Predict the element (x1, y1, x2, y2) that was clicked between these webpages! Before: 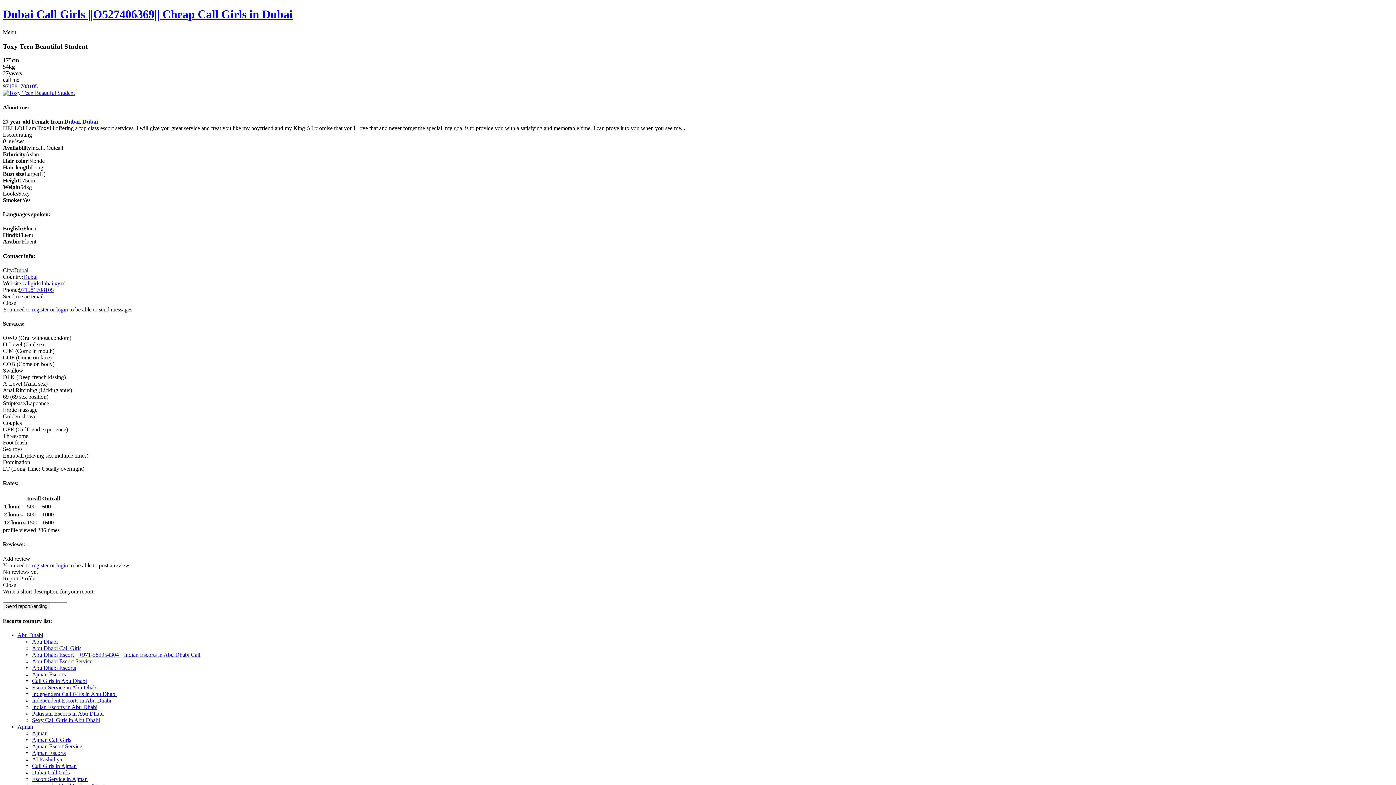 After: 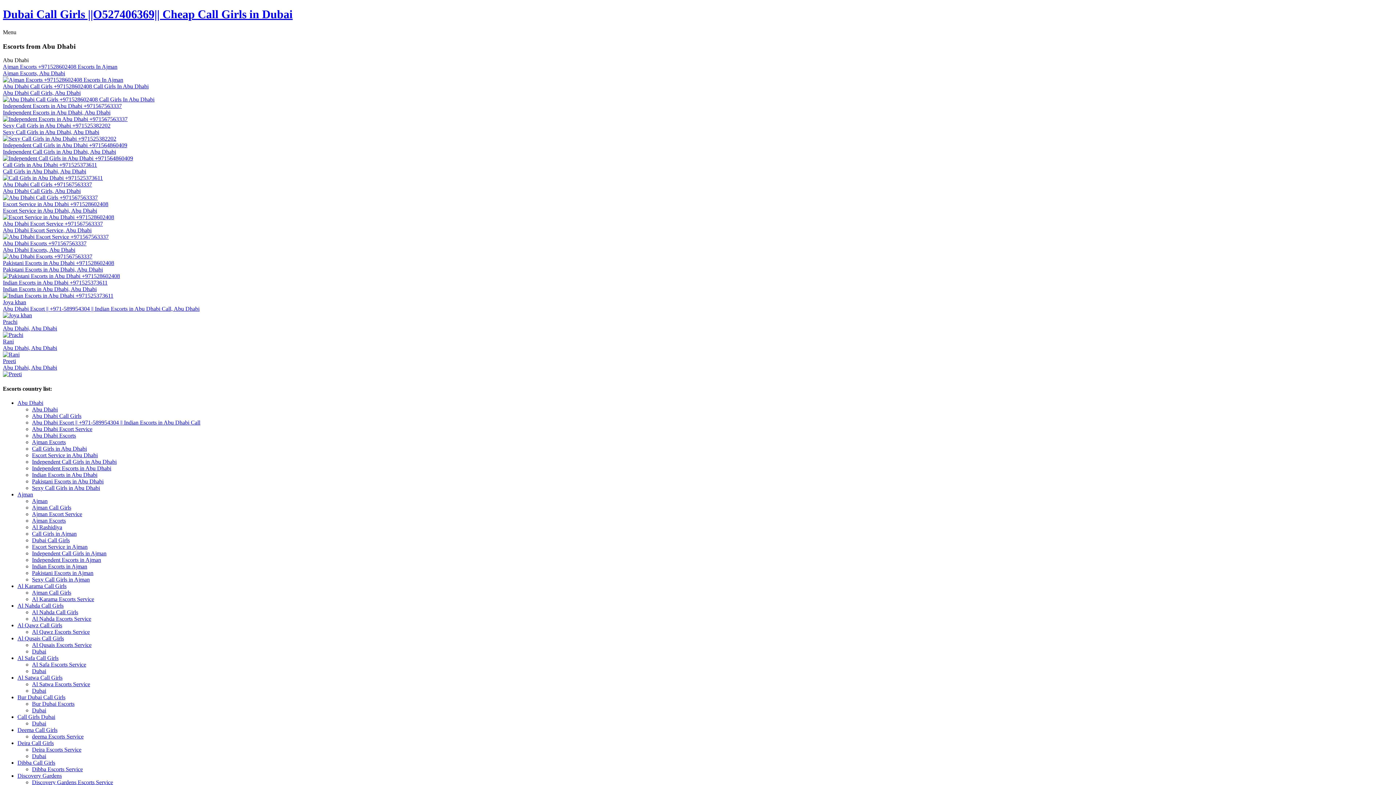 Action: bbox: (17, 632, 43, 638) label: Abu Dhabi